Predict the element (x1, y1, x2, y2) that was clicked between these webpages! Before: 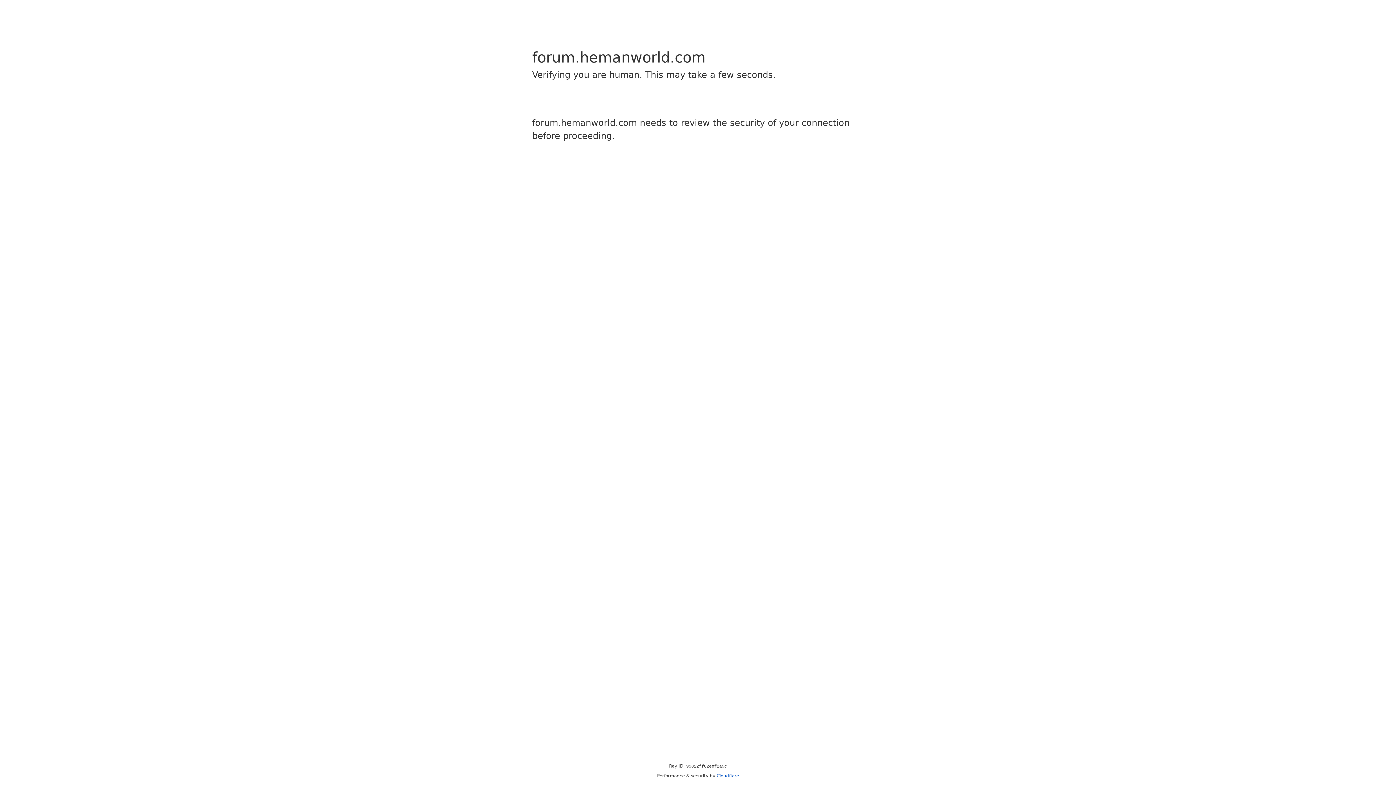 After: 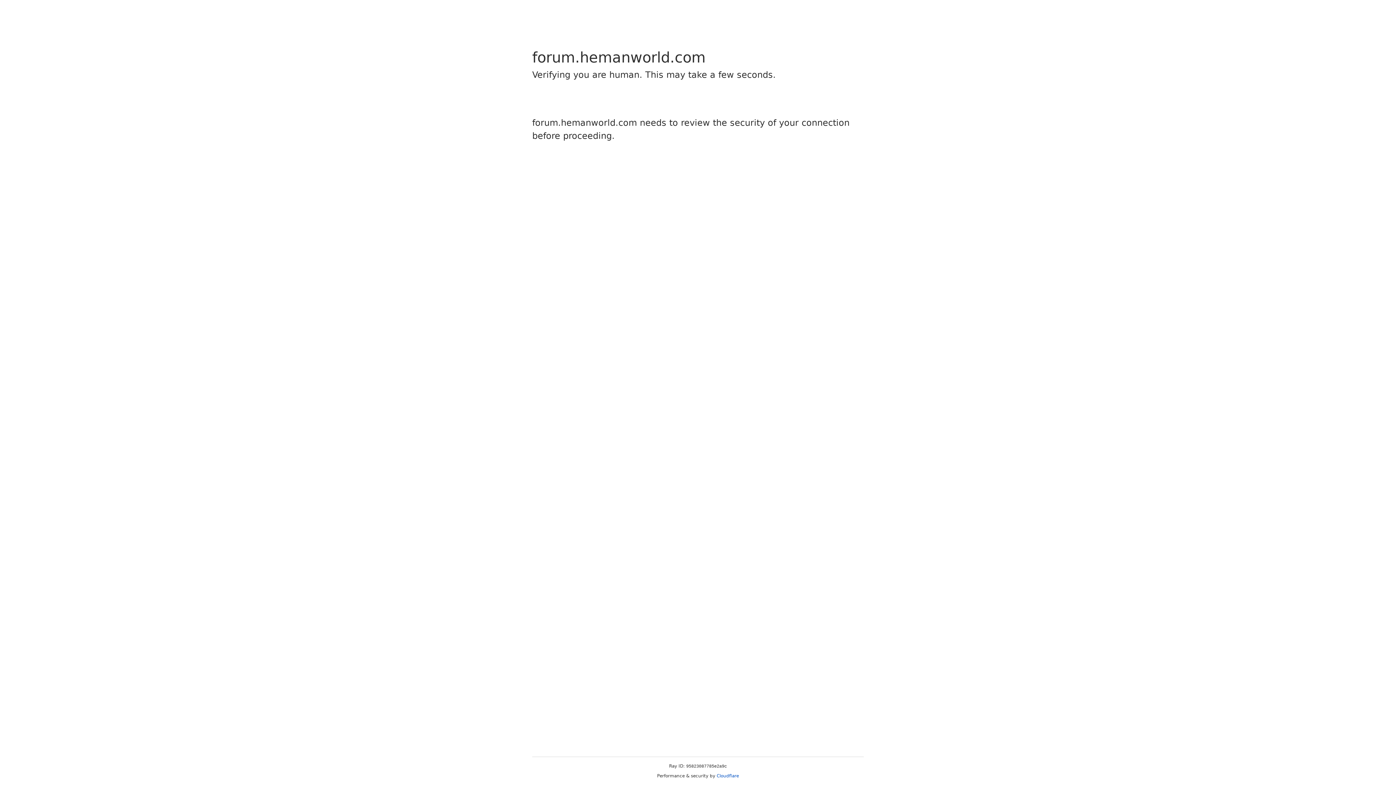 Action: bbox: (716, 773, 739, 778) label: Cloudflare